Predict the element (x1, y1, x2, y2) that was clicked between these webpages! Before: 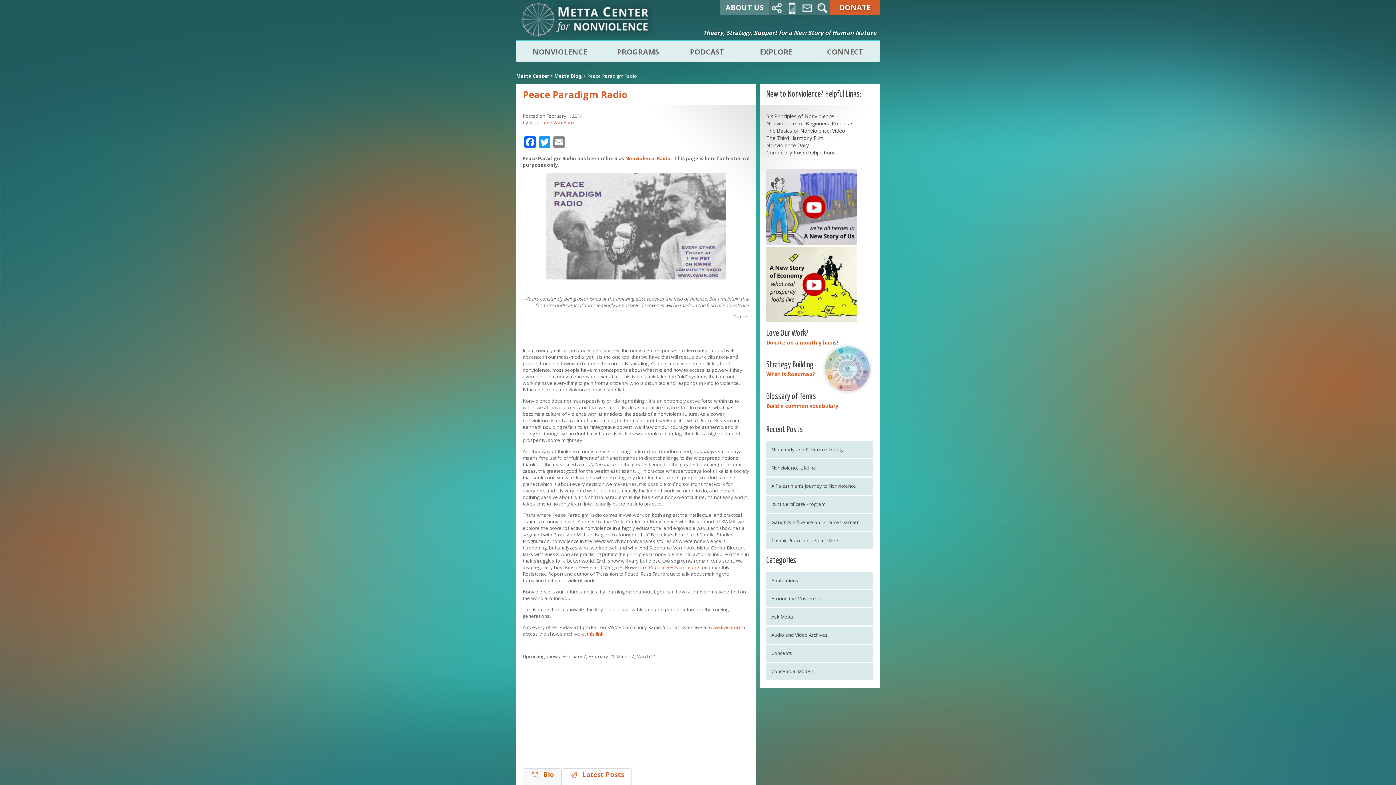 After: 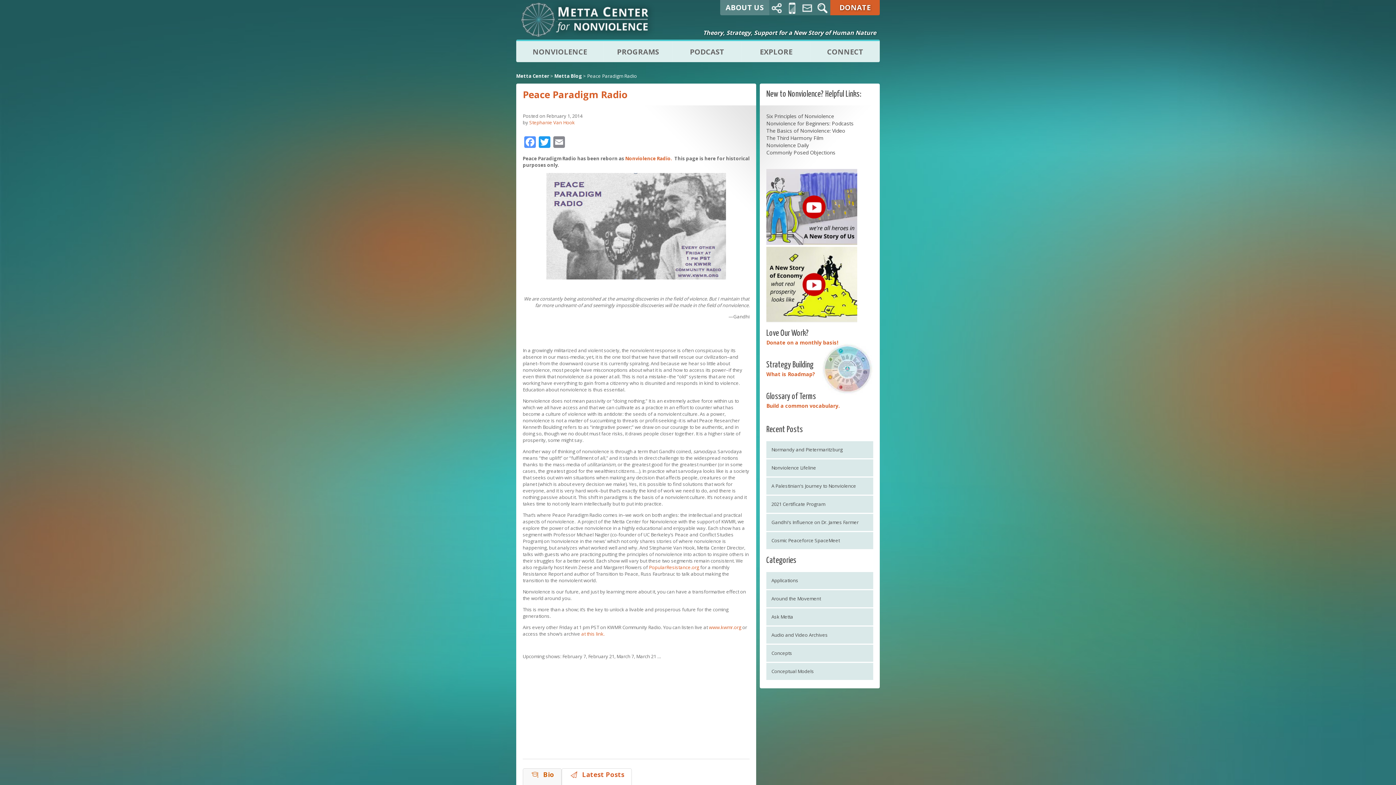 Action: bbox: (522, 136, 537, 149) label: Facebook